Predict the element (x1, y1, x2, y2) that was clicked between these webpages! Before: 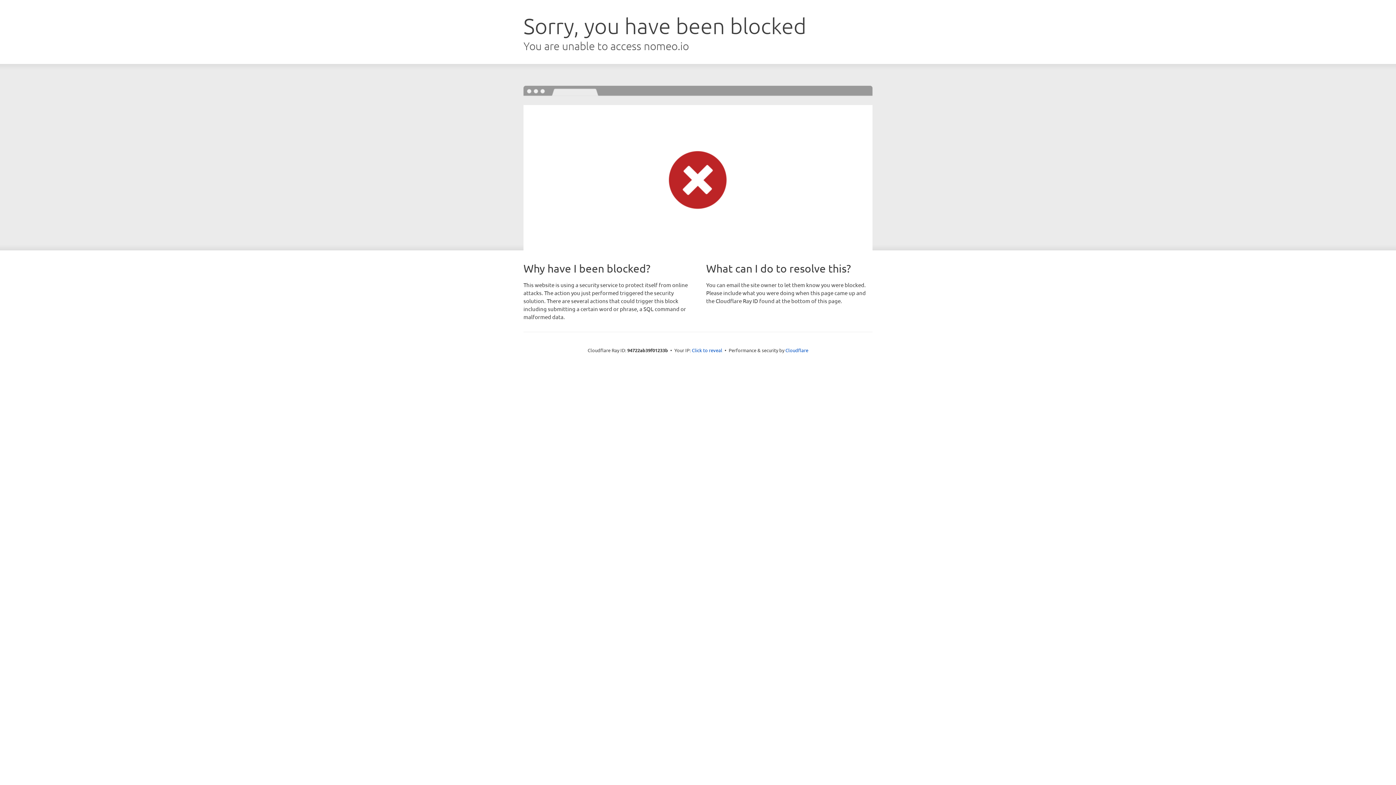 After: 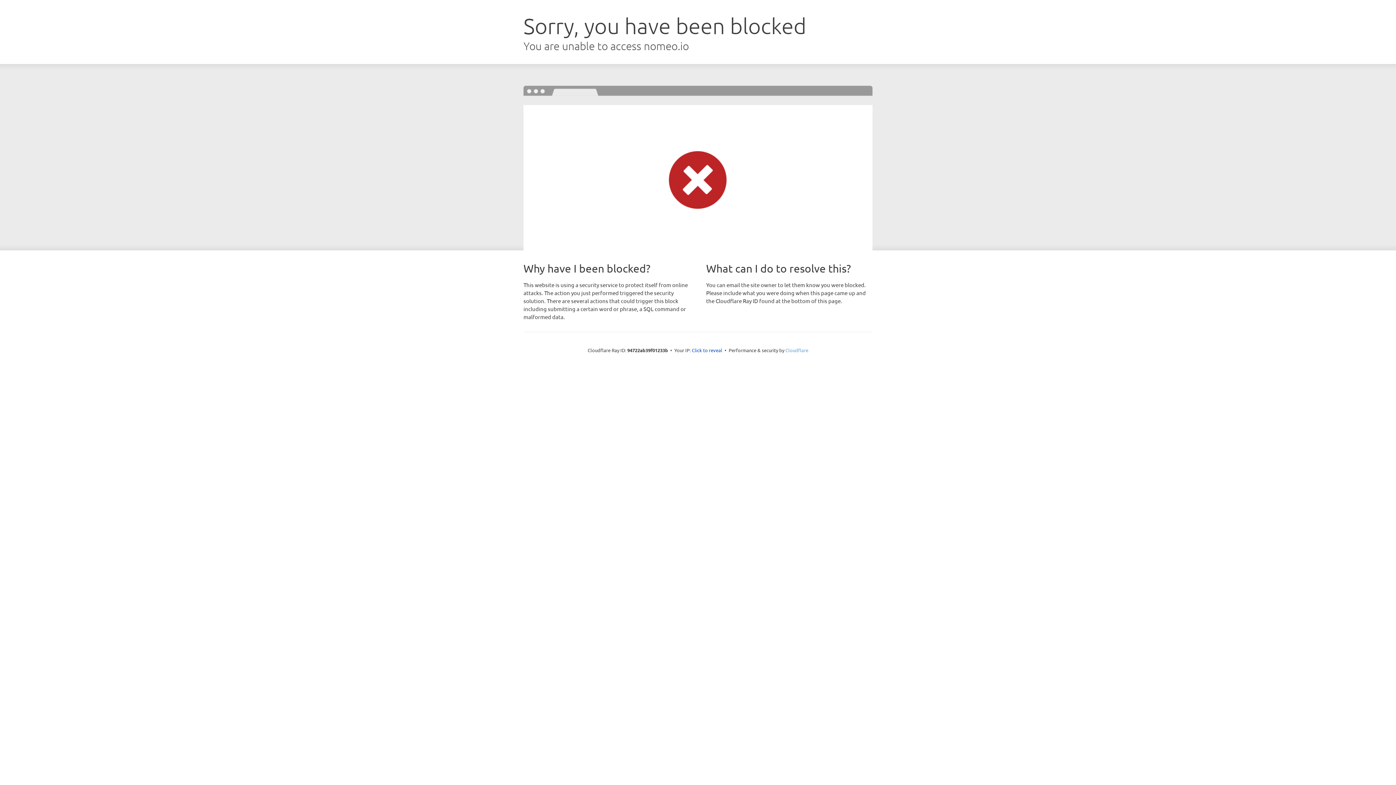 Action: bbox: (785, 347, 808, 353) label: Cloudflare